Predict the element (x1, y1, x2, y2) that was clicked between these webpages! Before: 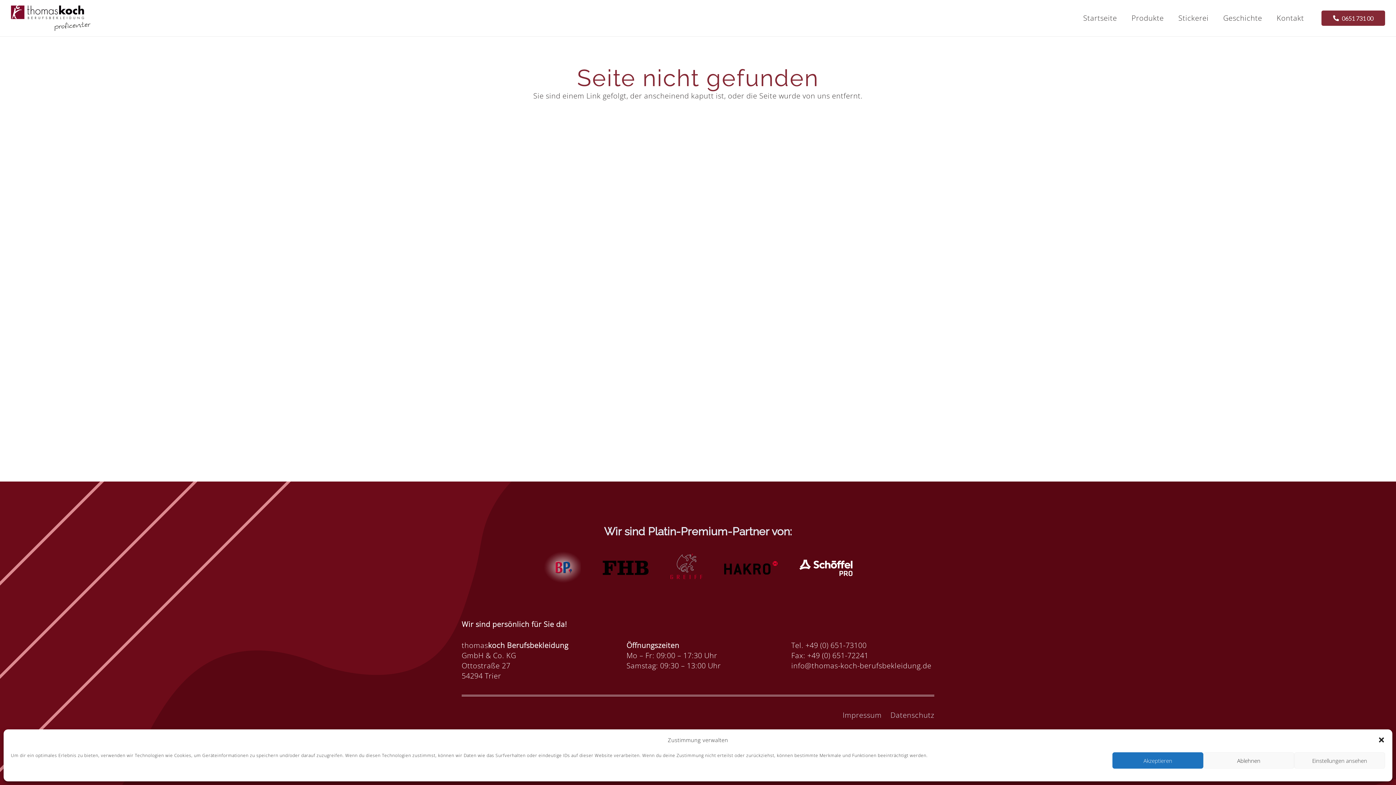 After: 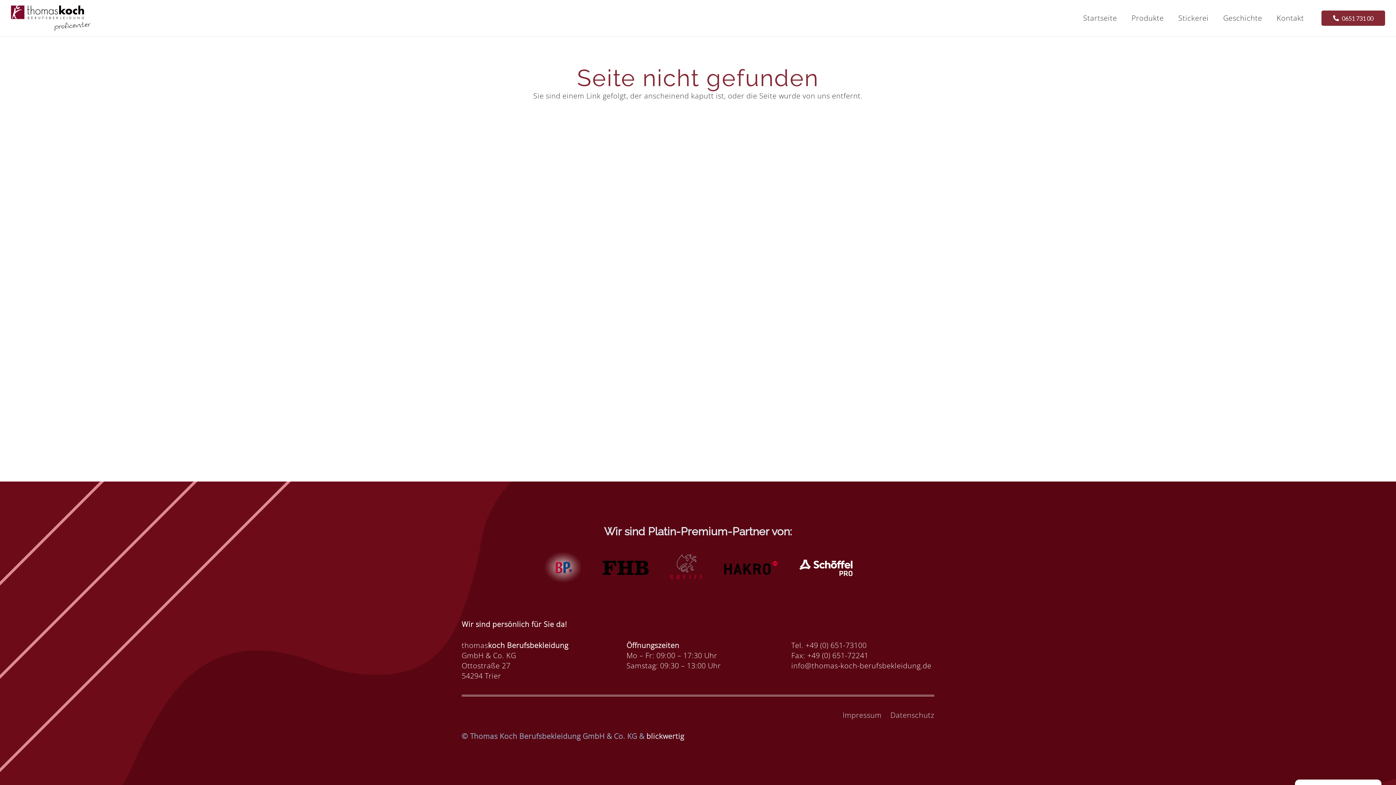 Action: label: Dialog schließen bbox: (1378, 736, 1385, 744)